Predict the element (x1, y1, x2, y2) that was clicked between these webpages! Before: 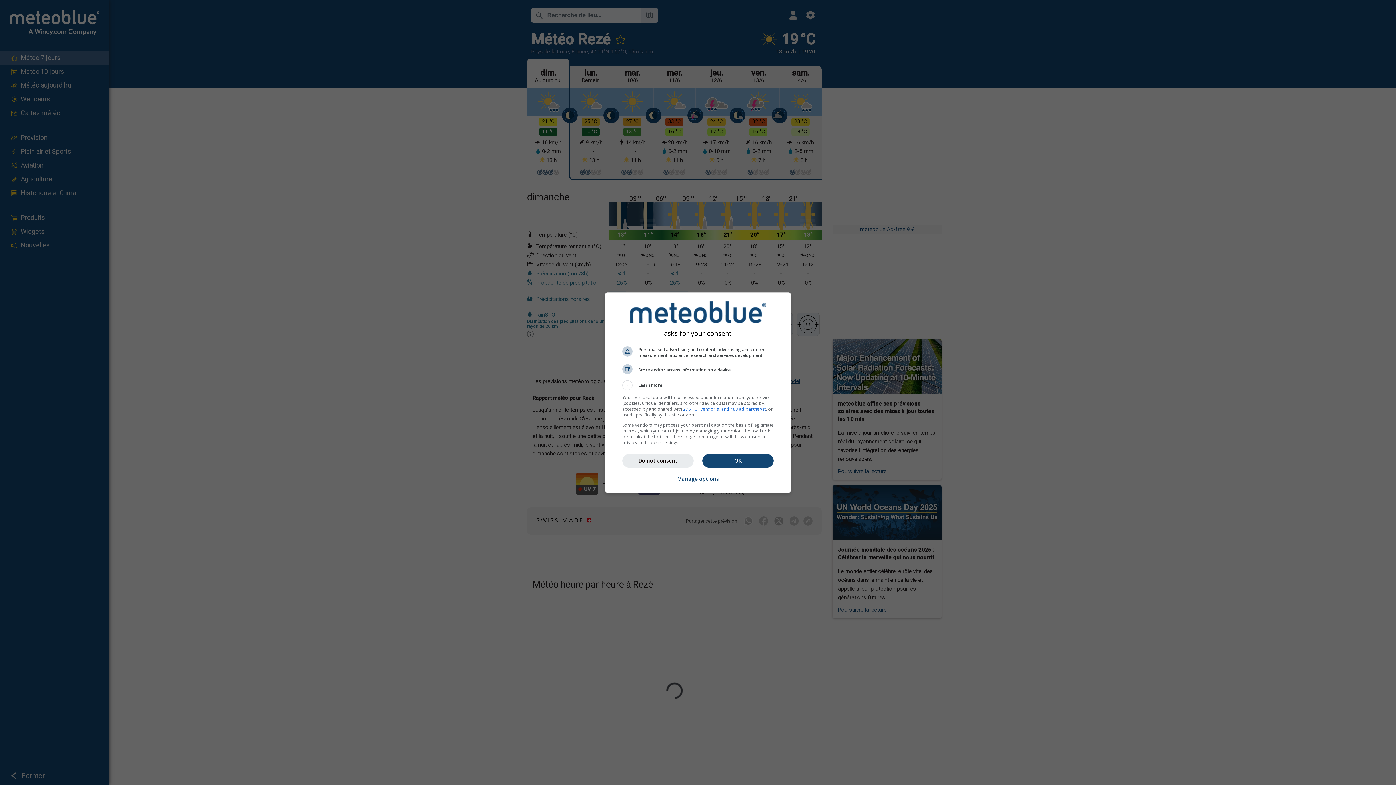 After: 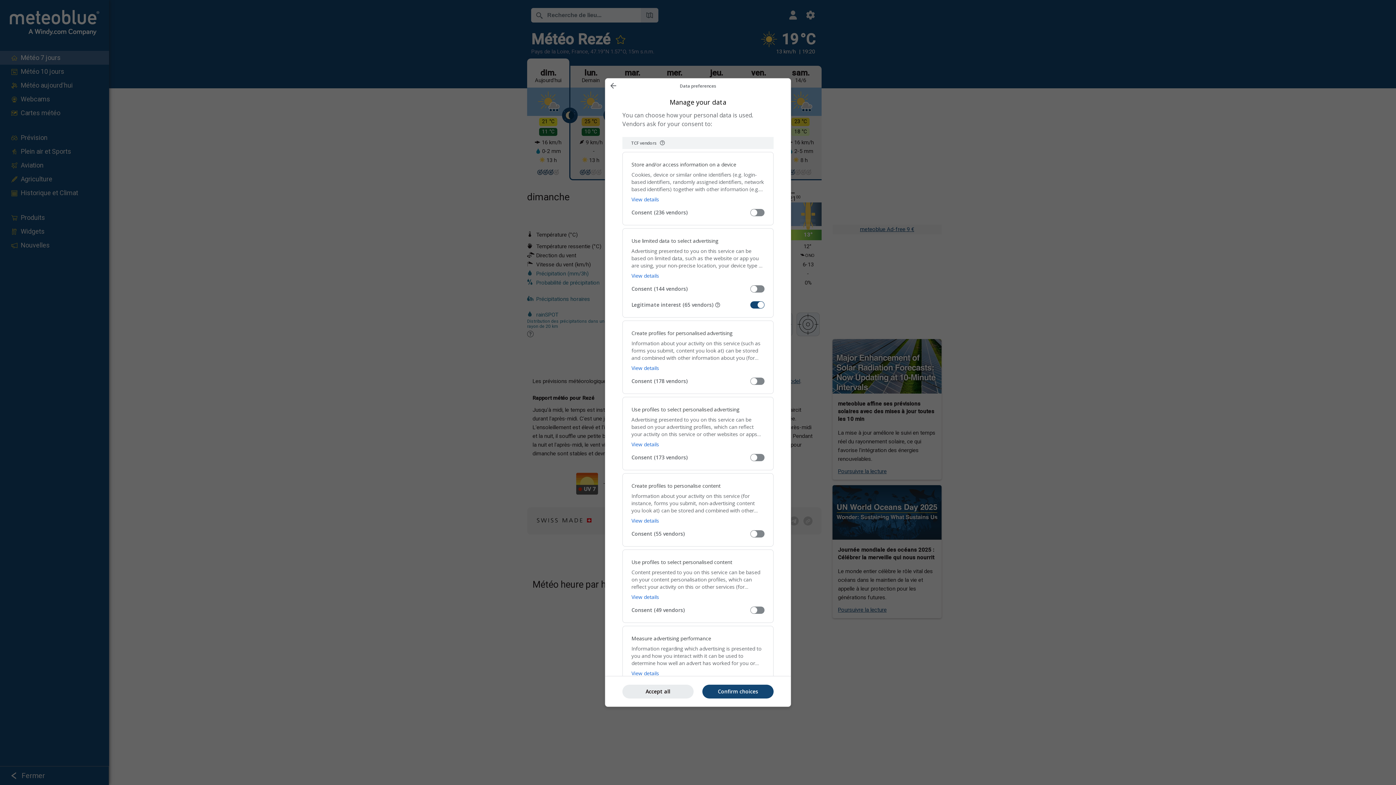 Action: bbox: (677, 471, 719, 487) label: Manage options